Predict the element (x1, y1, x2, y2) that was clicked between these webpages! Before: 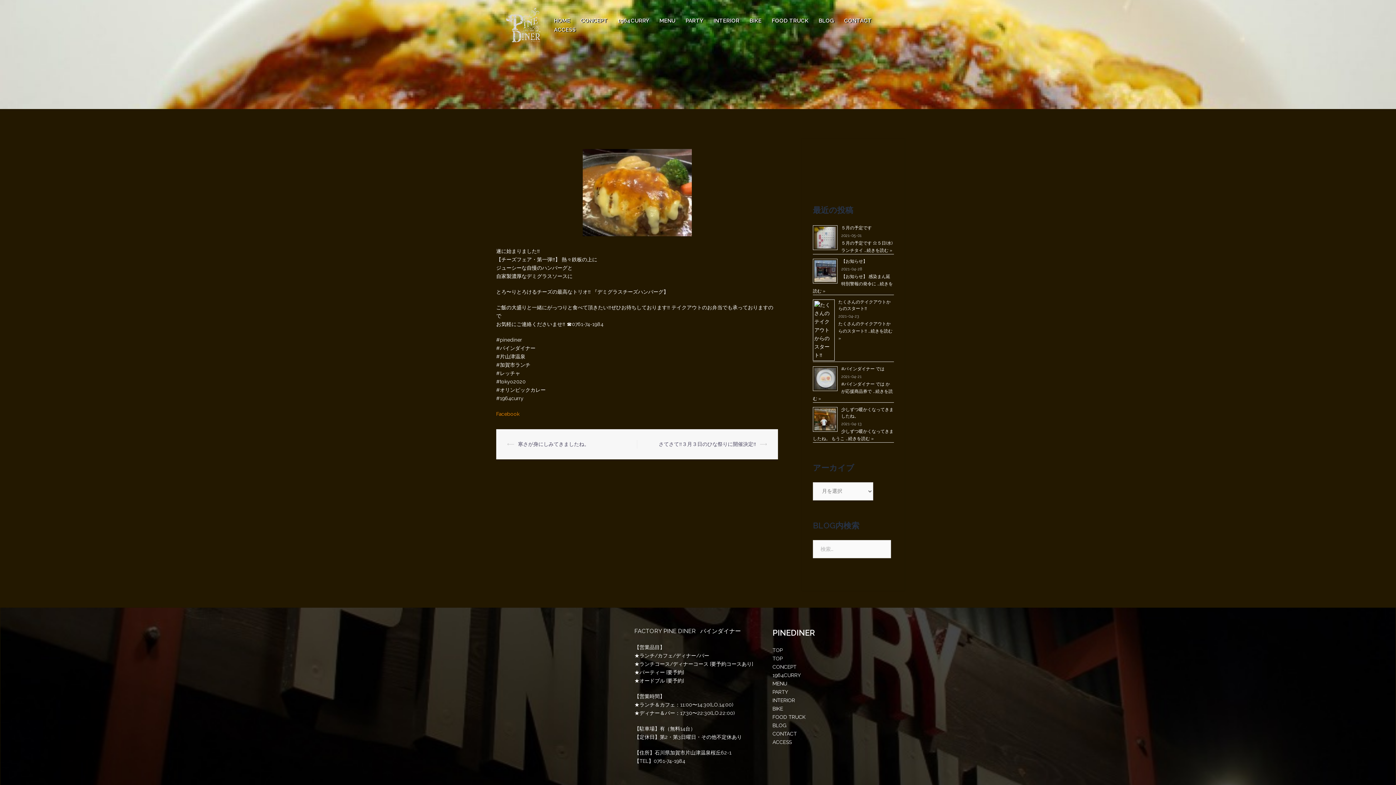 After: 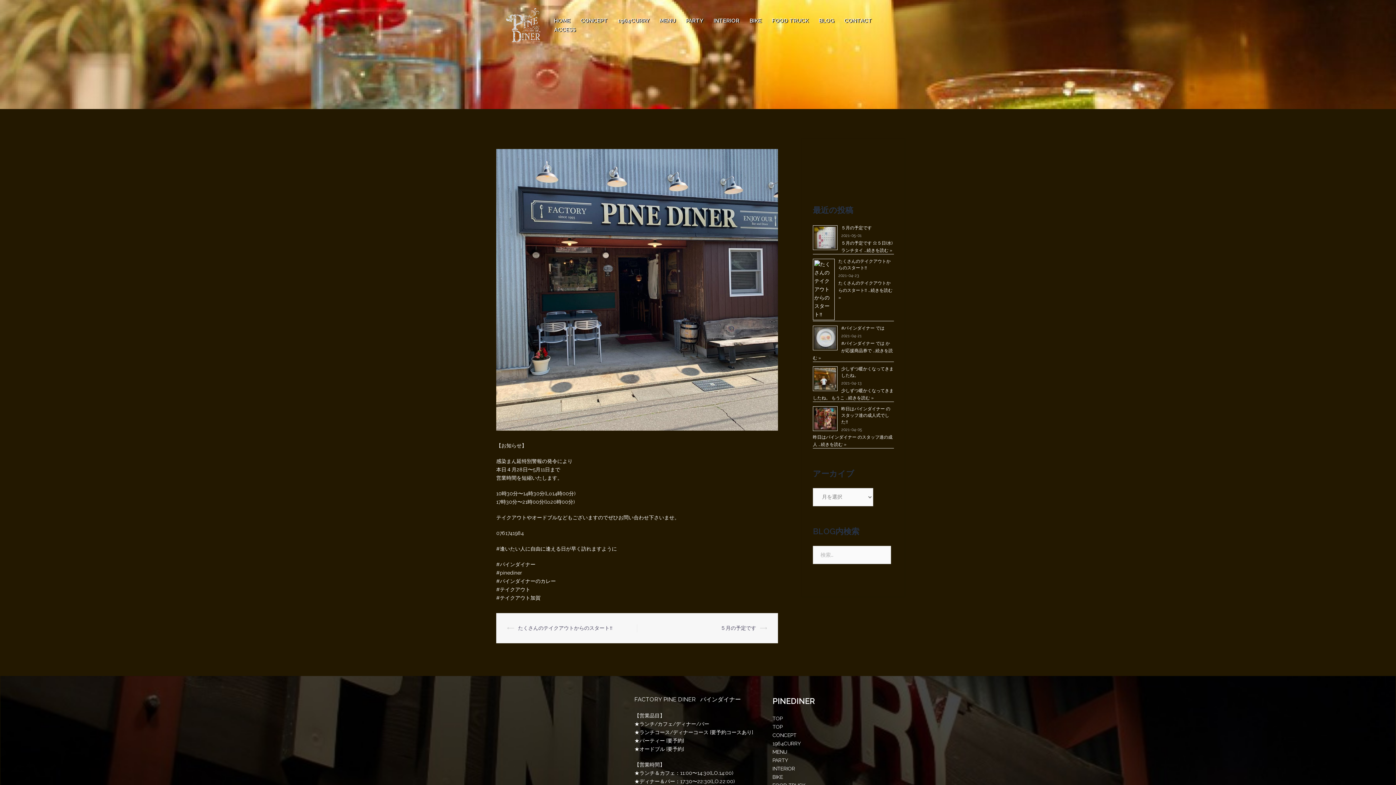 Action: label: 【お知らせ】 bbox: (841, 258, 867, 264)